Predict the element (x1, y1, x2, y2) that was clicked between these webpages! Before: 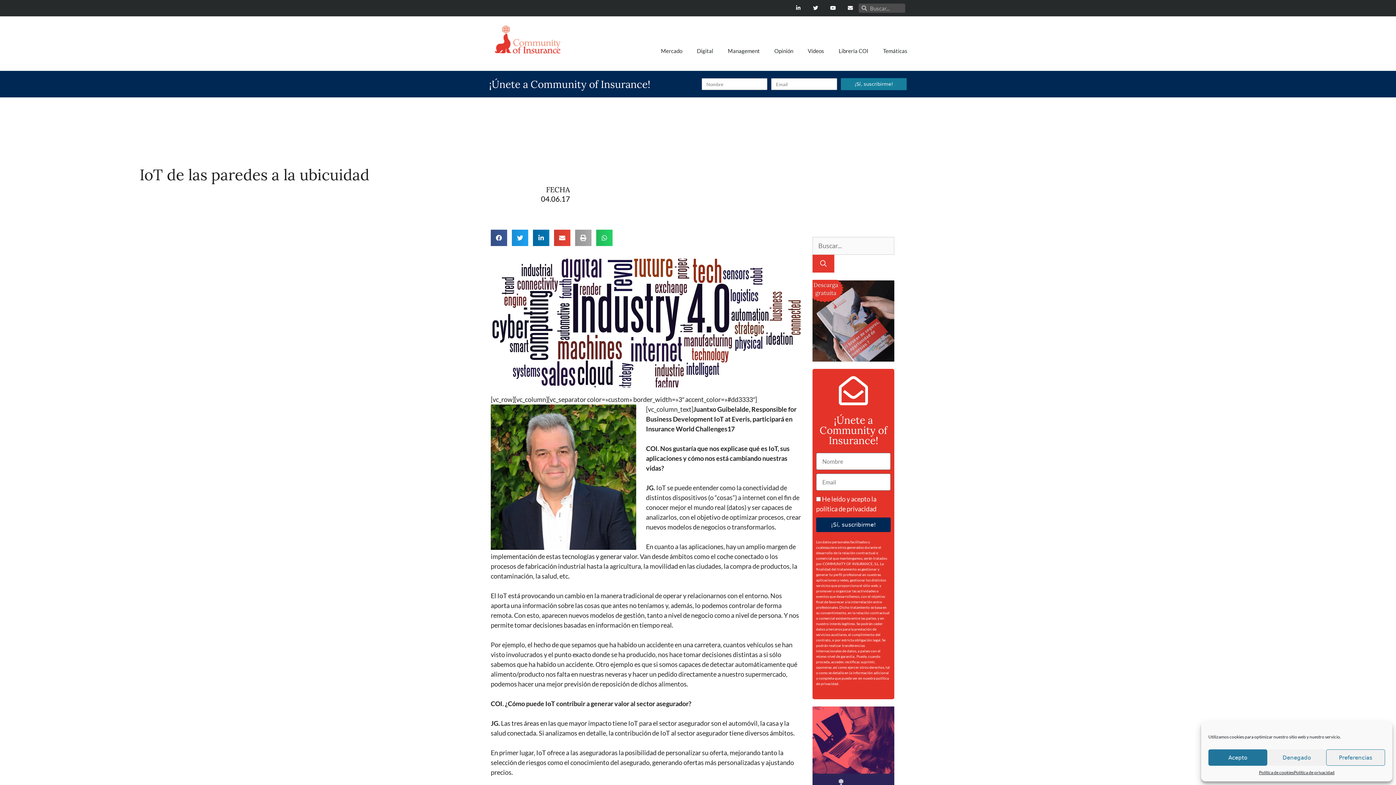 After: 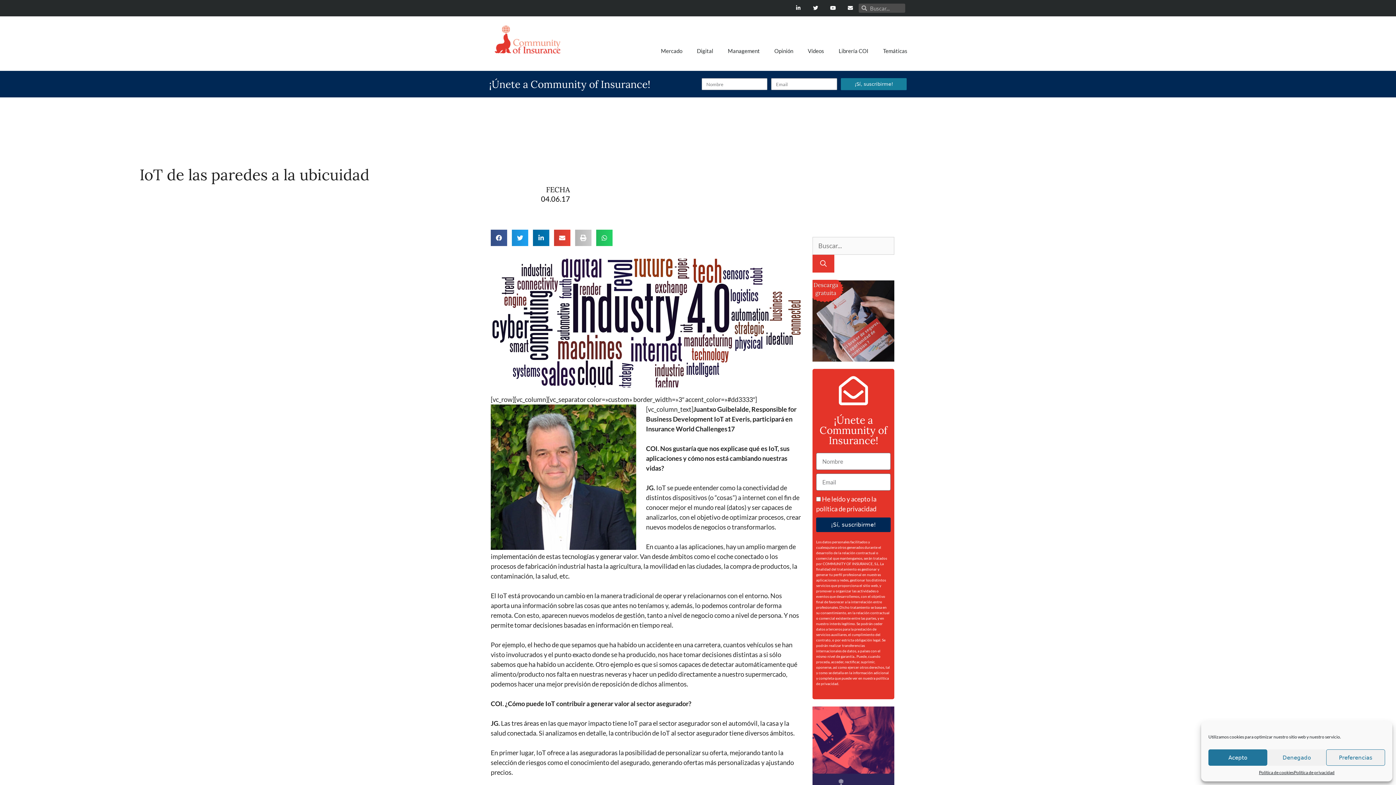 Action: bbox: (575, 229, 591, 246) label: Compartir en print